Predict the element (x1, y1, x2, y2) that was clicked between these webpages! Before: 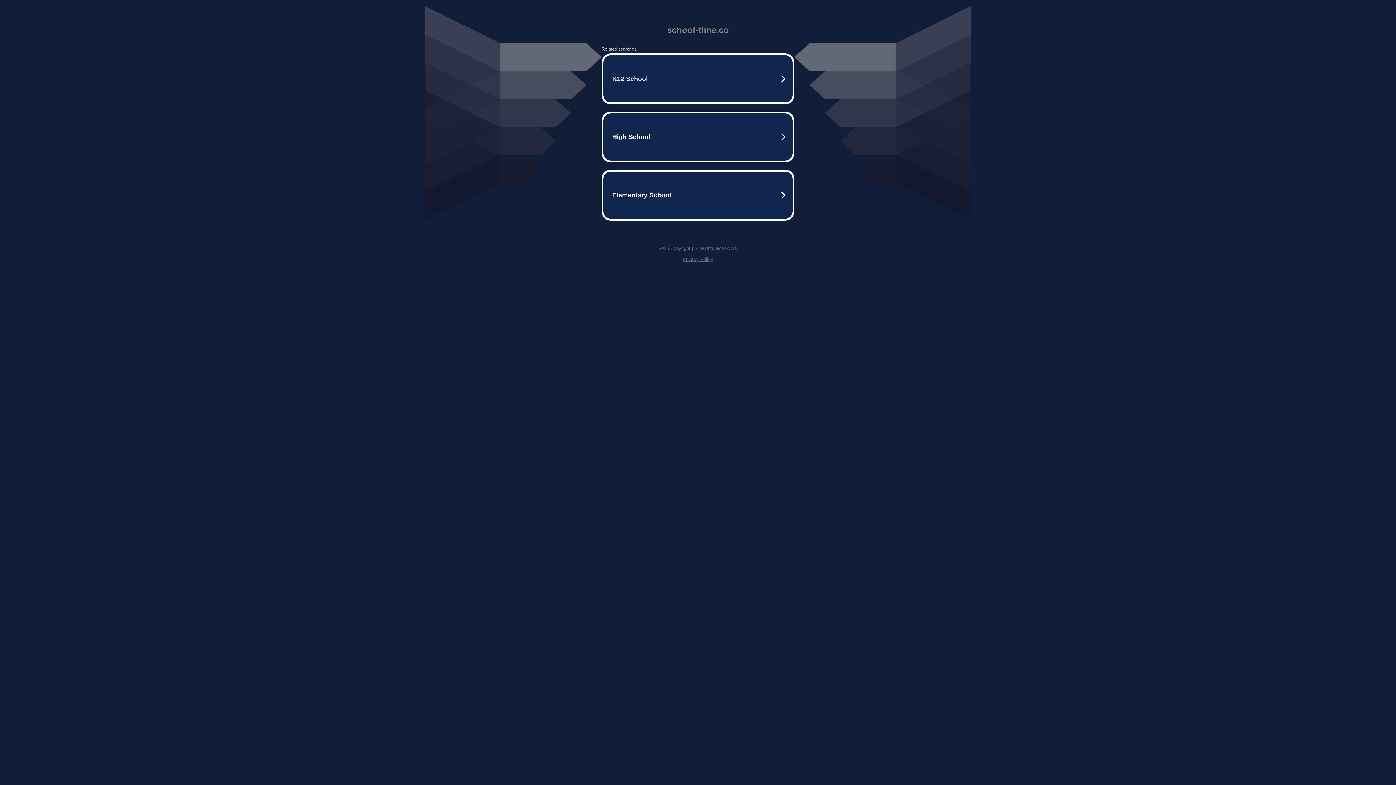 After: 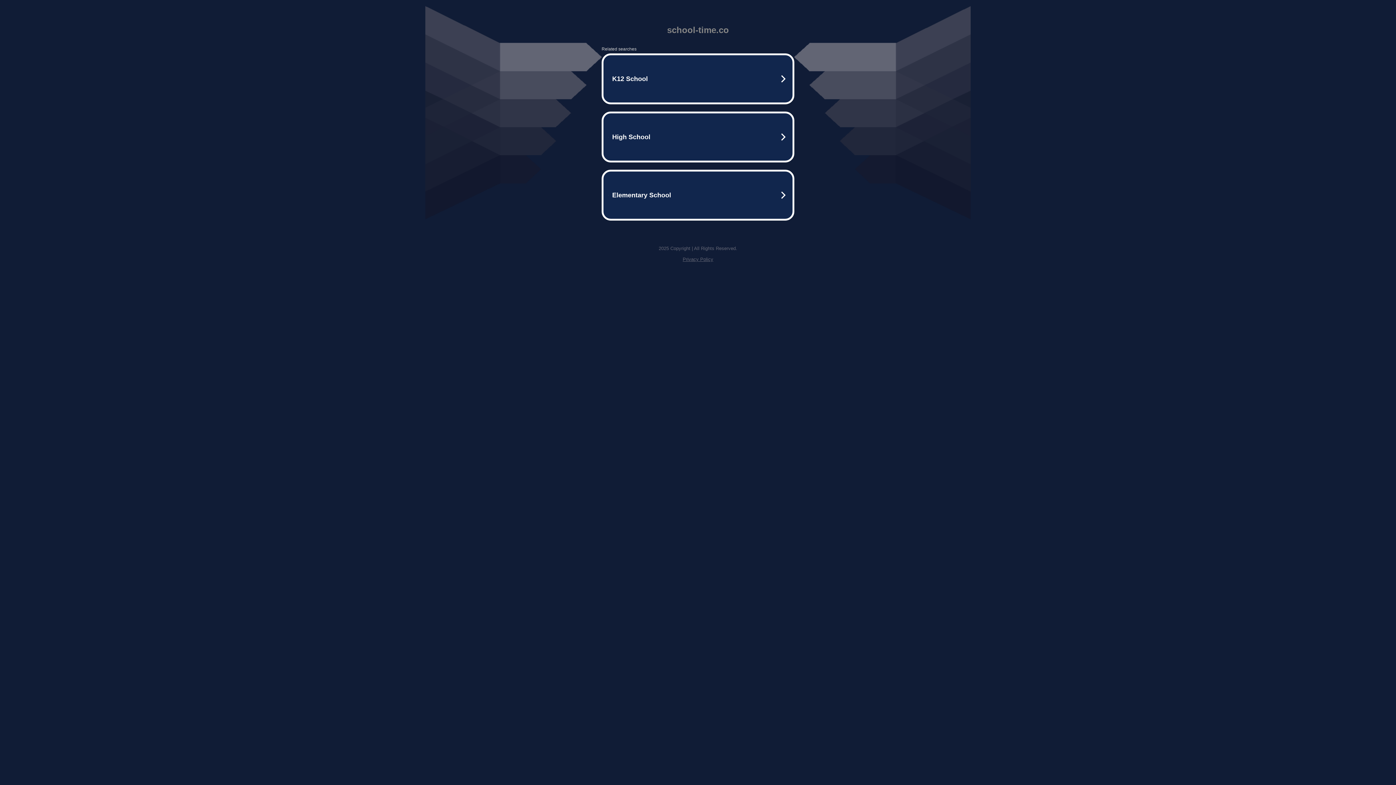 Action: bbox: (682, 256, 713, 262) label: Privacy Policy